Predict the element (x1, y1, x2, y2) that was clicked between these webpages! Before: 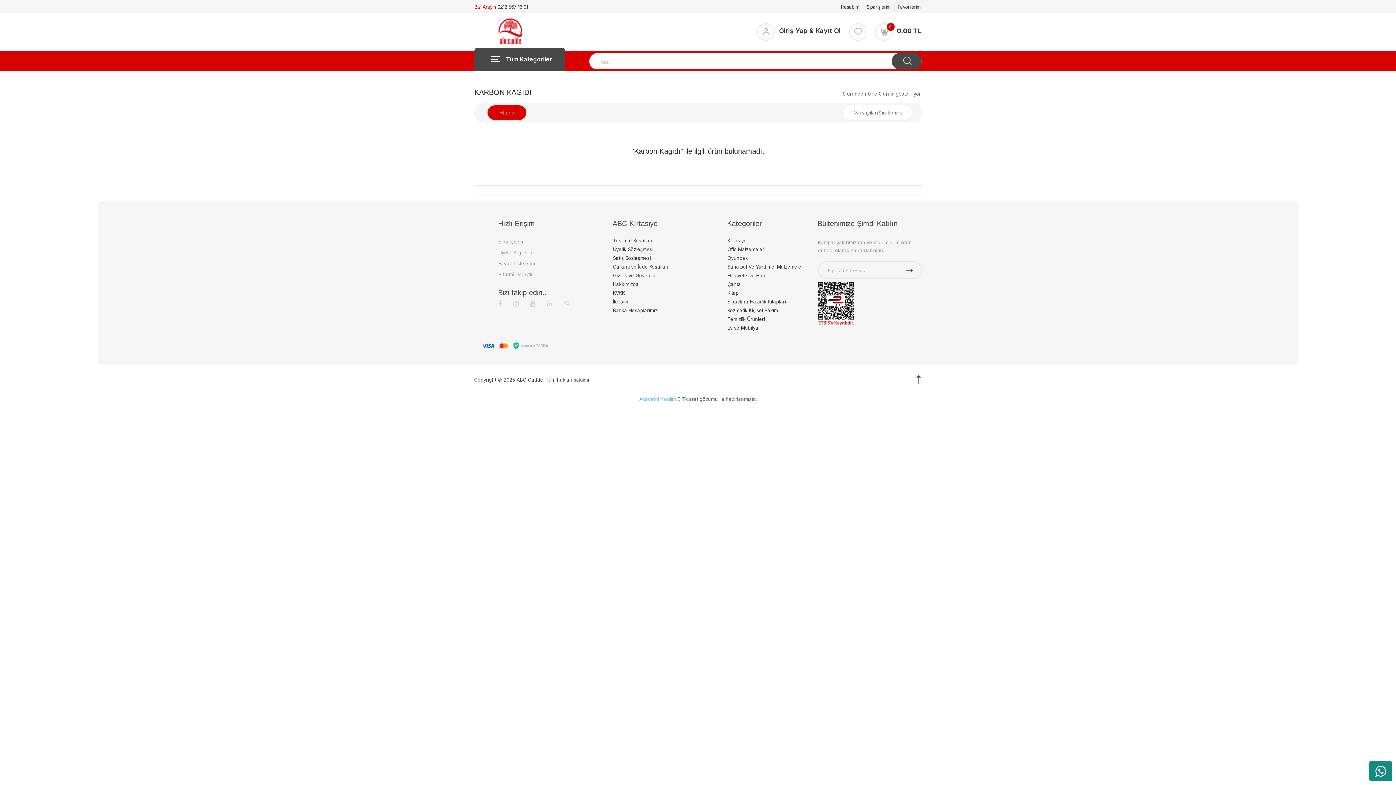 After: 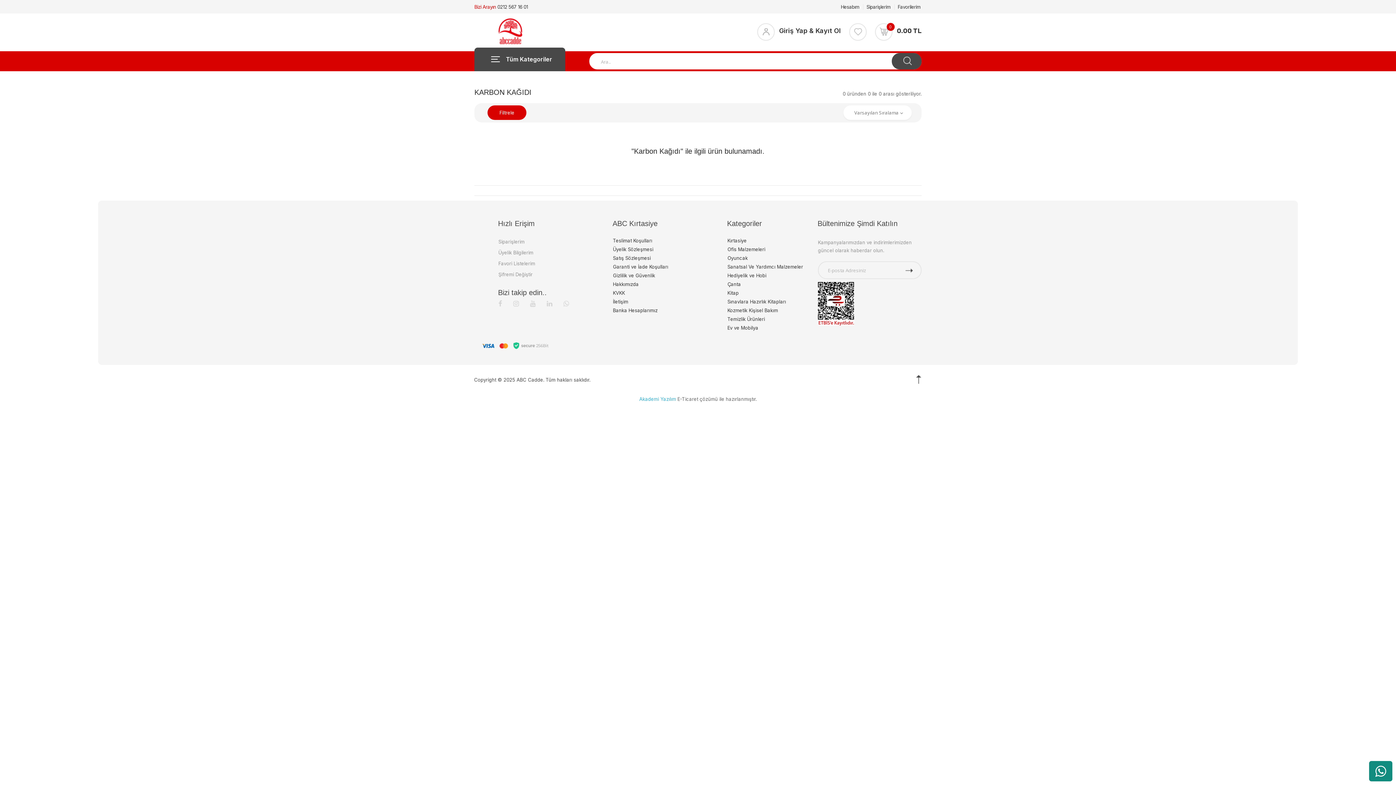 Action: label: Akademi Yazılım bbox: (639, 396, 676, 402)